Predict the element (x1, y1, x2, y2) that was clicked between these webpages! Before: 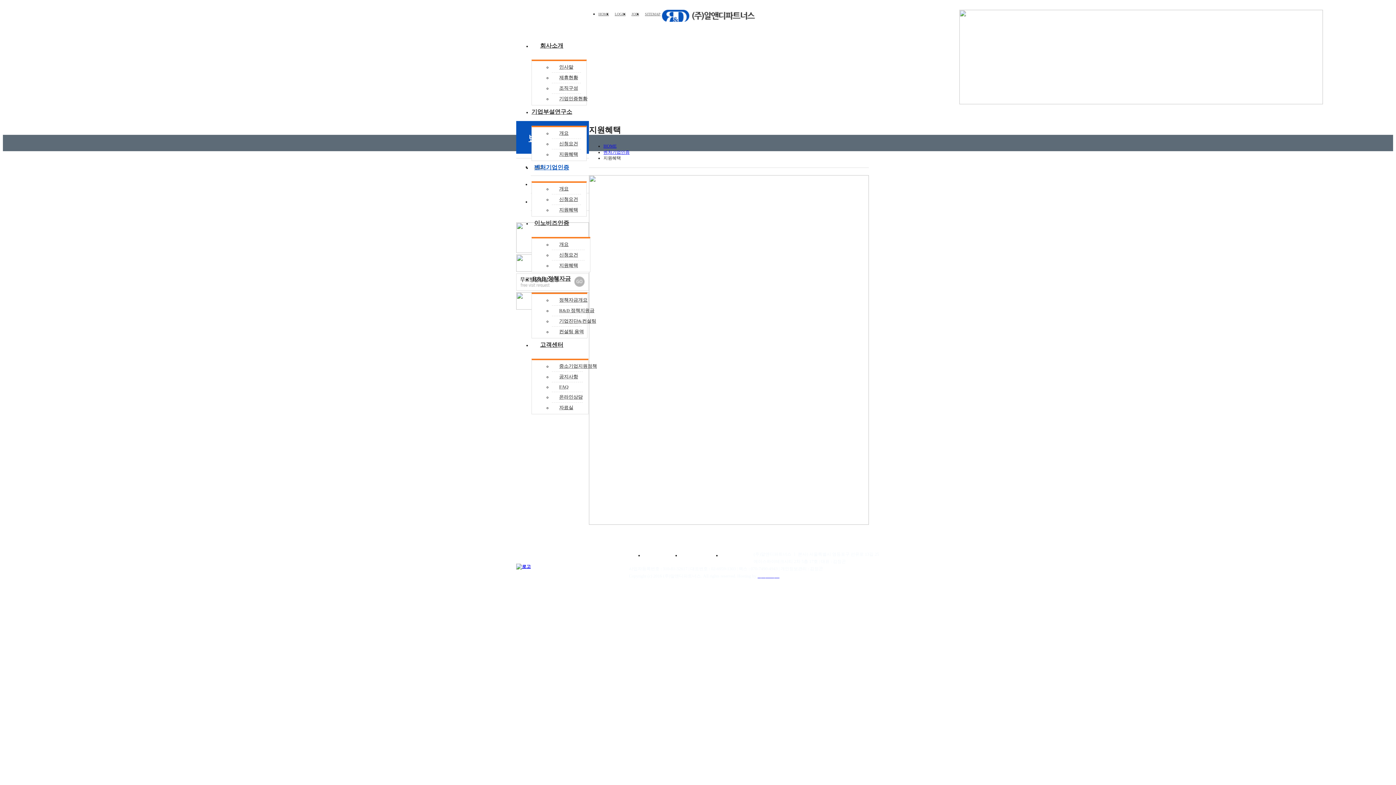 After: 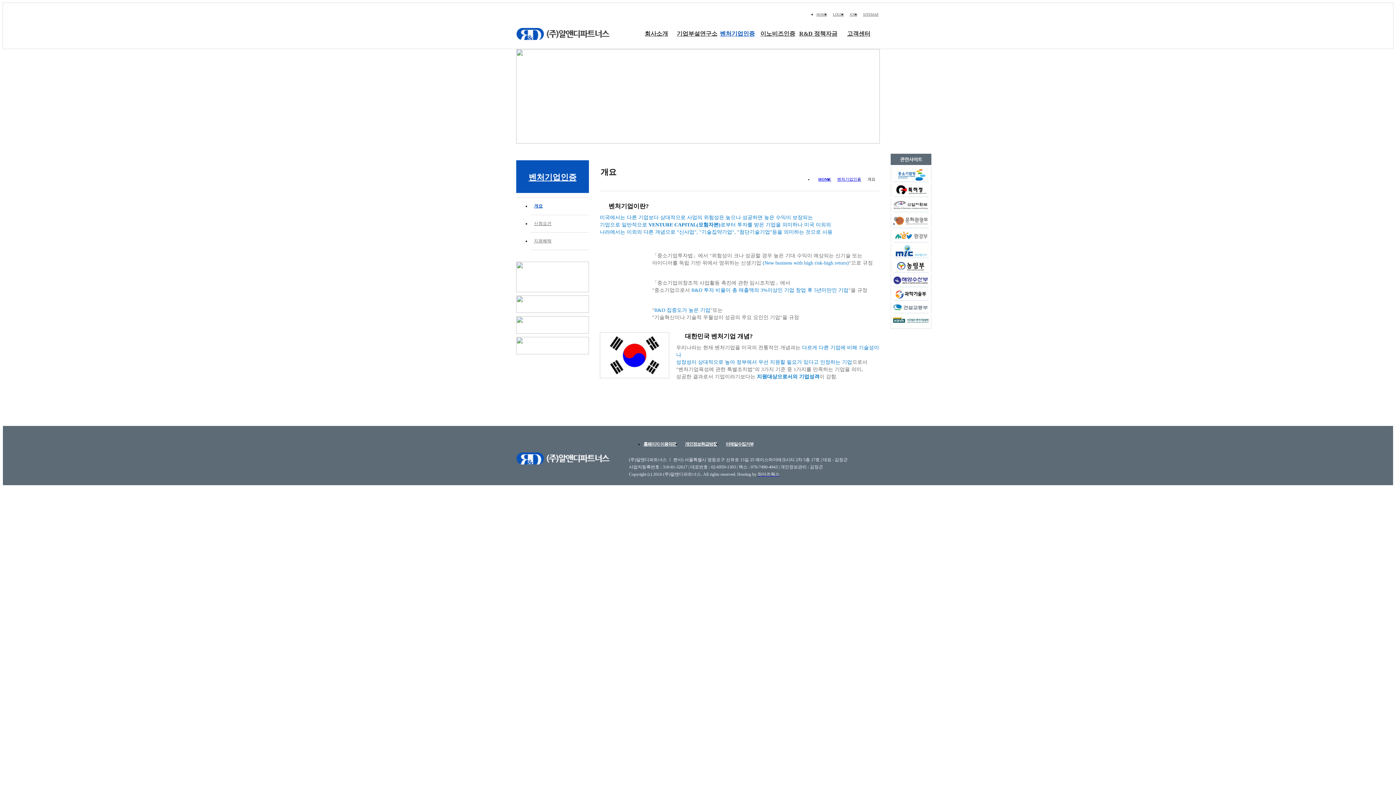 Action: label: 개요 bbox: (555, 182, 574, 195)